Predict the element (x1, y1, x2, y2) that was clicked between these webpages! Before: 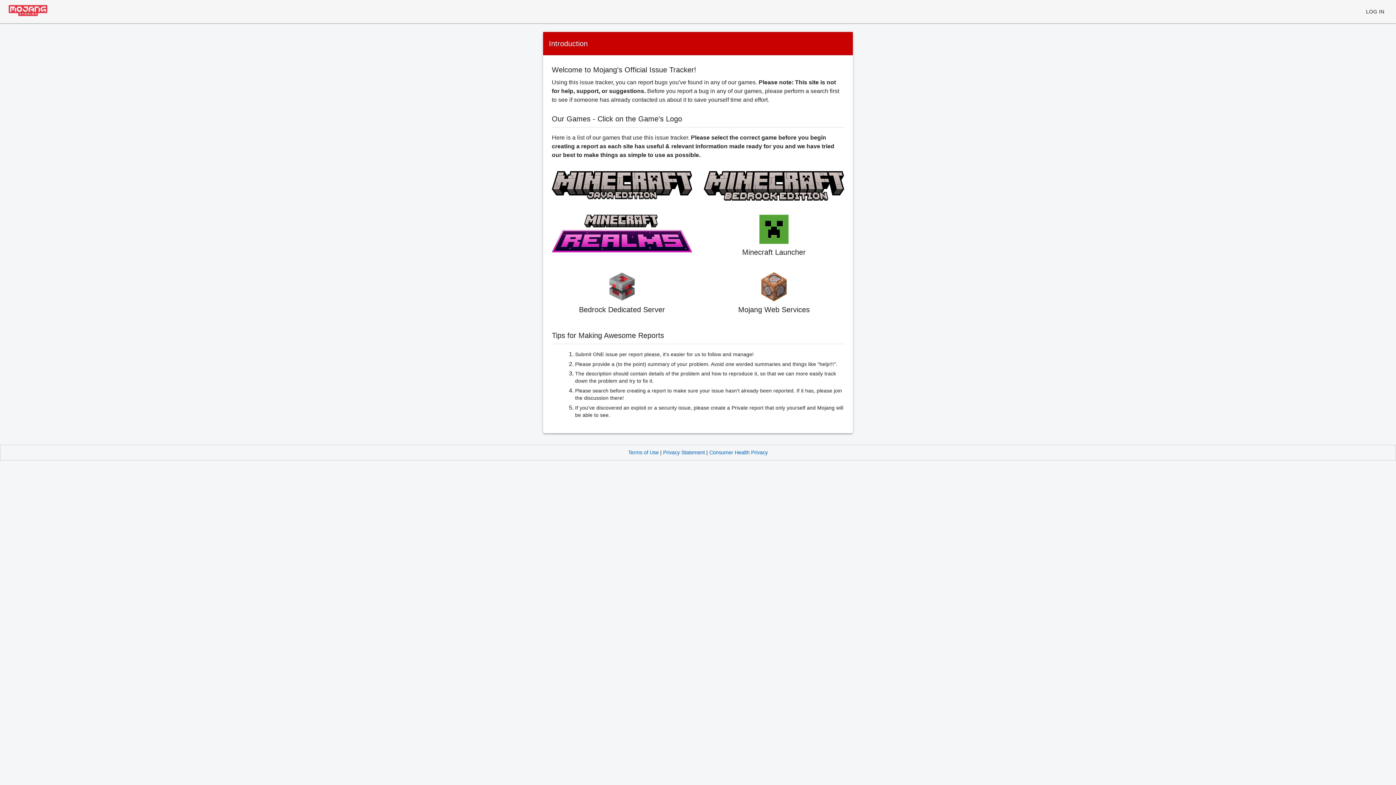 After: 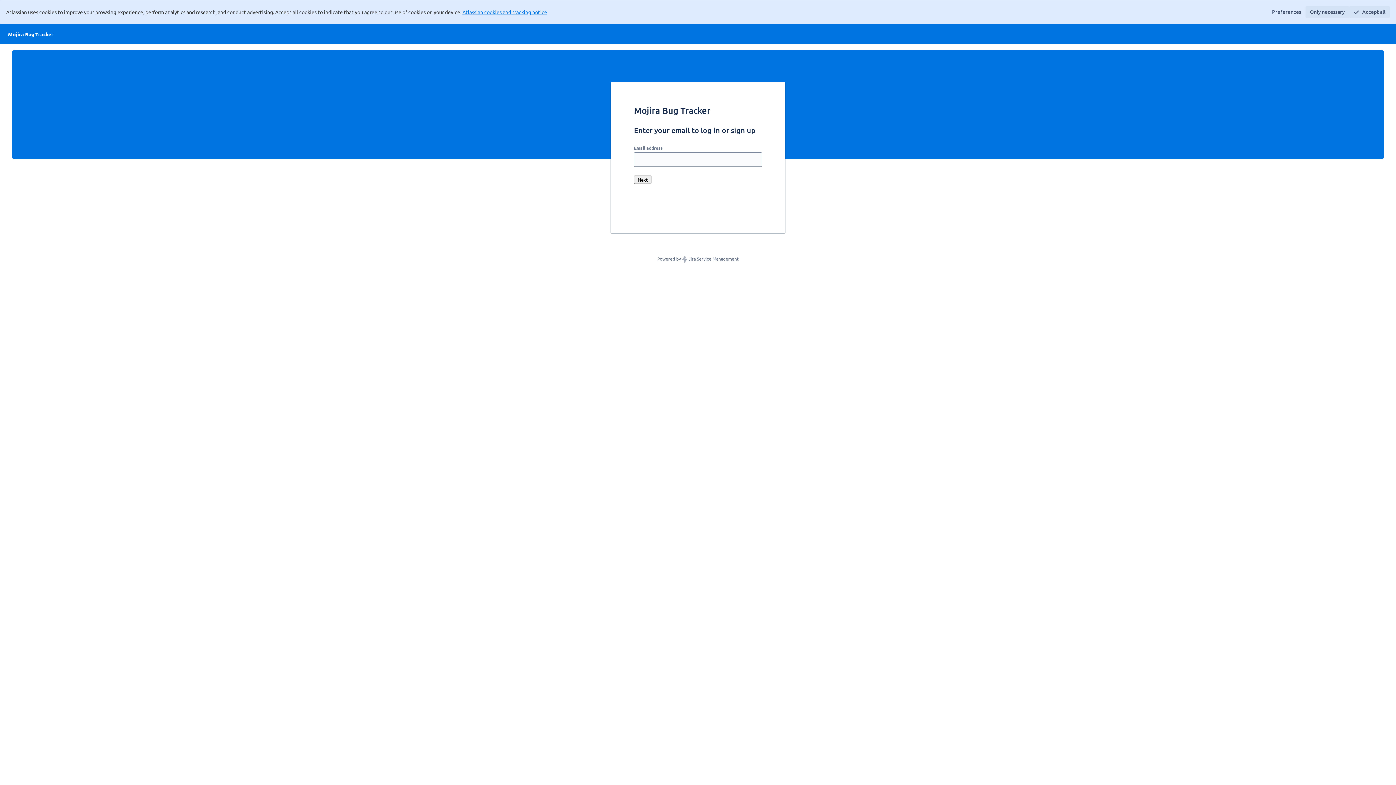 Action: label: LOG IN bbox: (1363, 5, 1387, 18)